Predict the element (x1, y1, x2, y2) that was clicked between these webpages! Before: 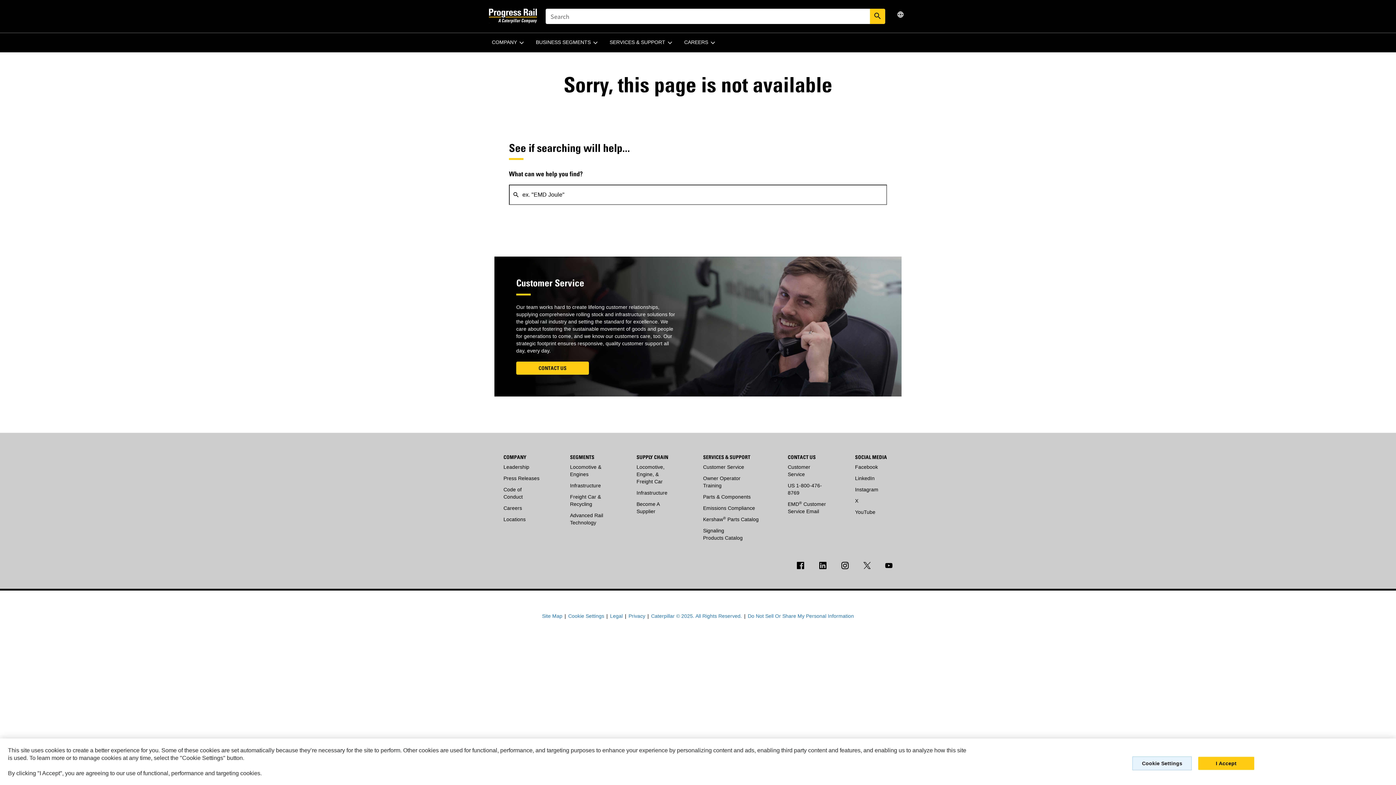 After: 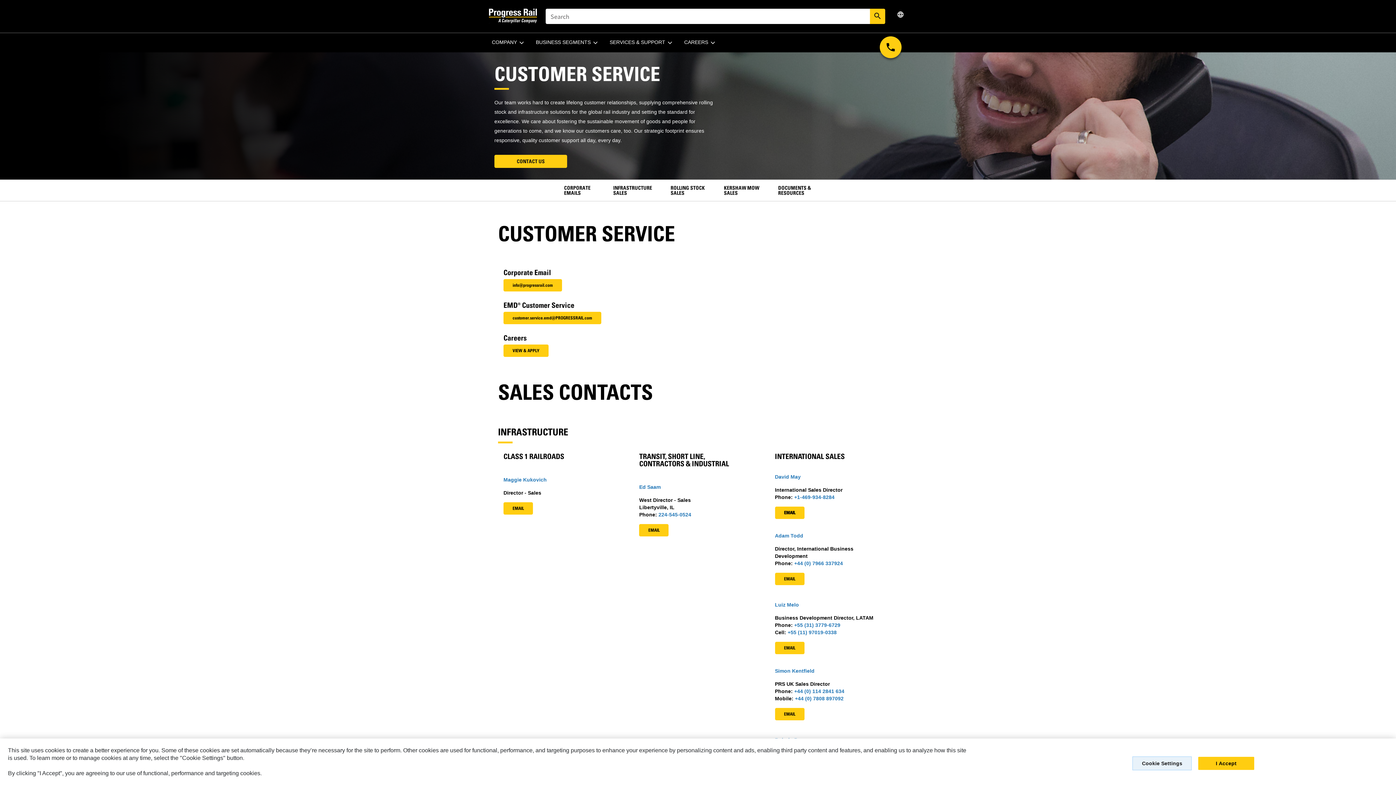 Action: label: Customer Service bbox: (703, 464, 744, 470)